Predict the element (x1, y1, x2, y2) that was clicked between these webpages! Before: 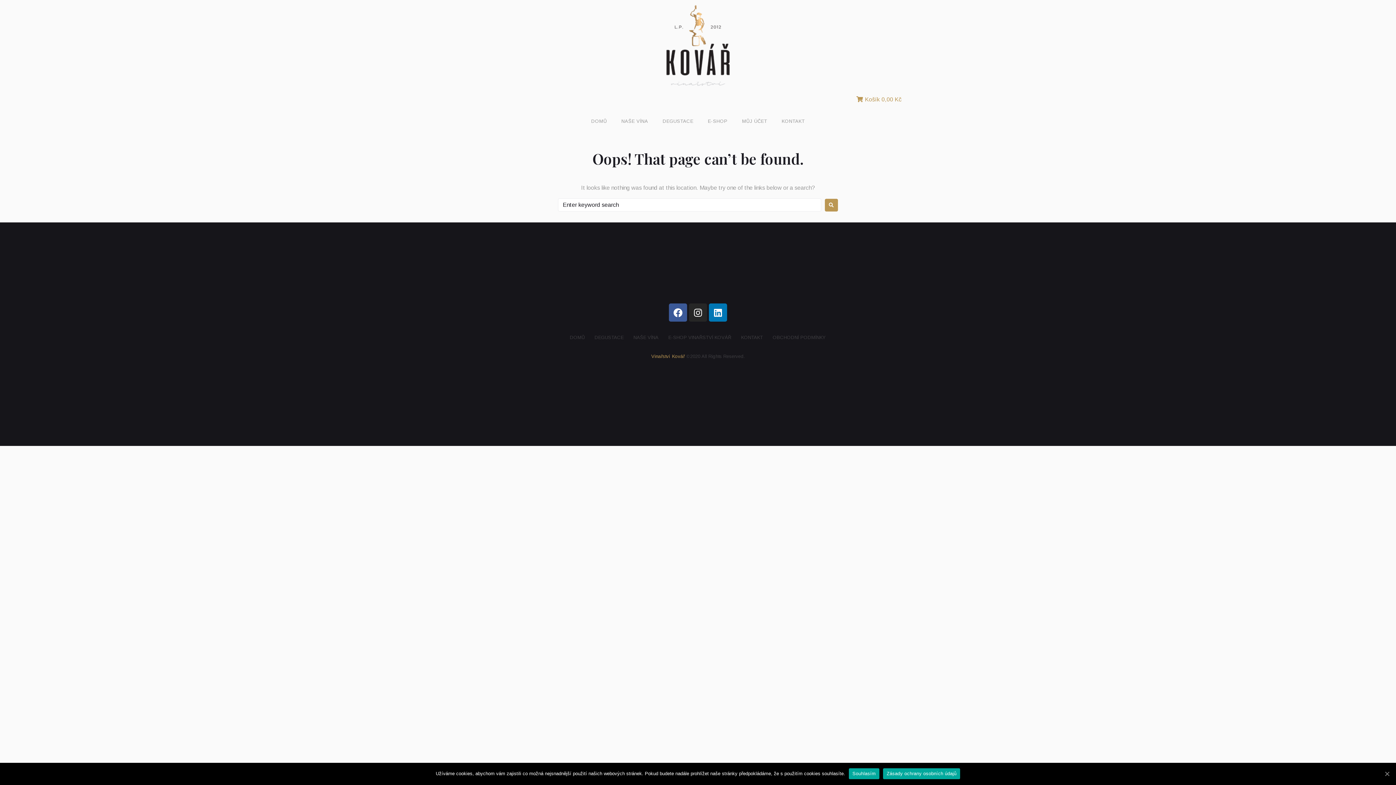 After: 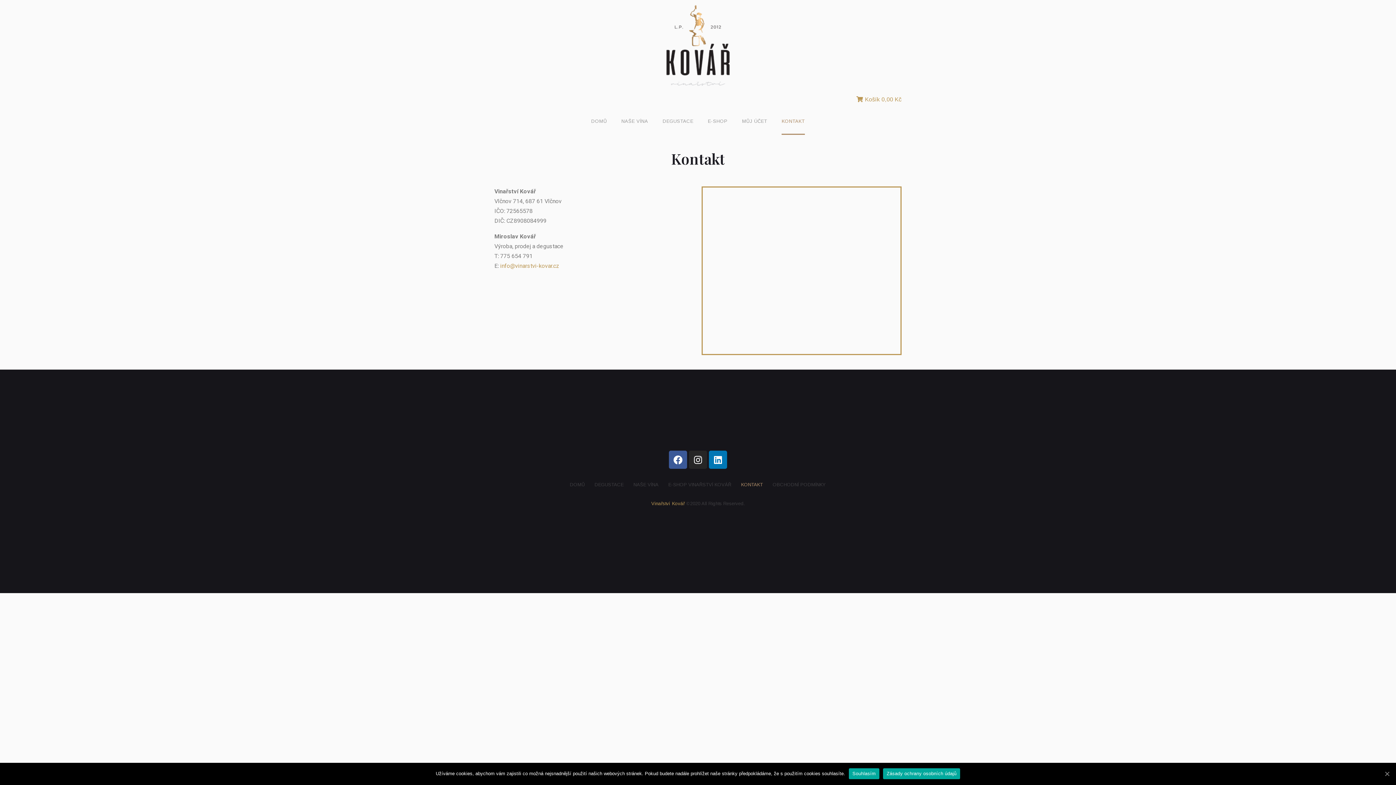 Action: bbox: (781, 117, 805, 134) label: KONTAKT